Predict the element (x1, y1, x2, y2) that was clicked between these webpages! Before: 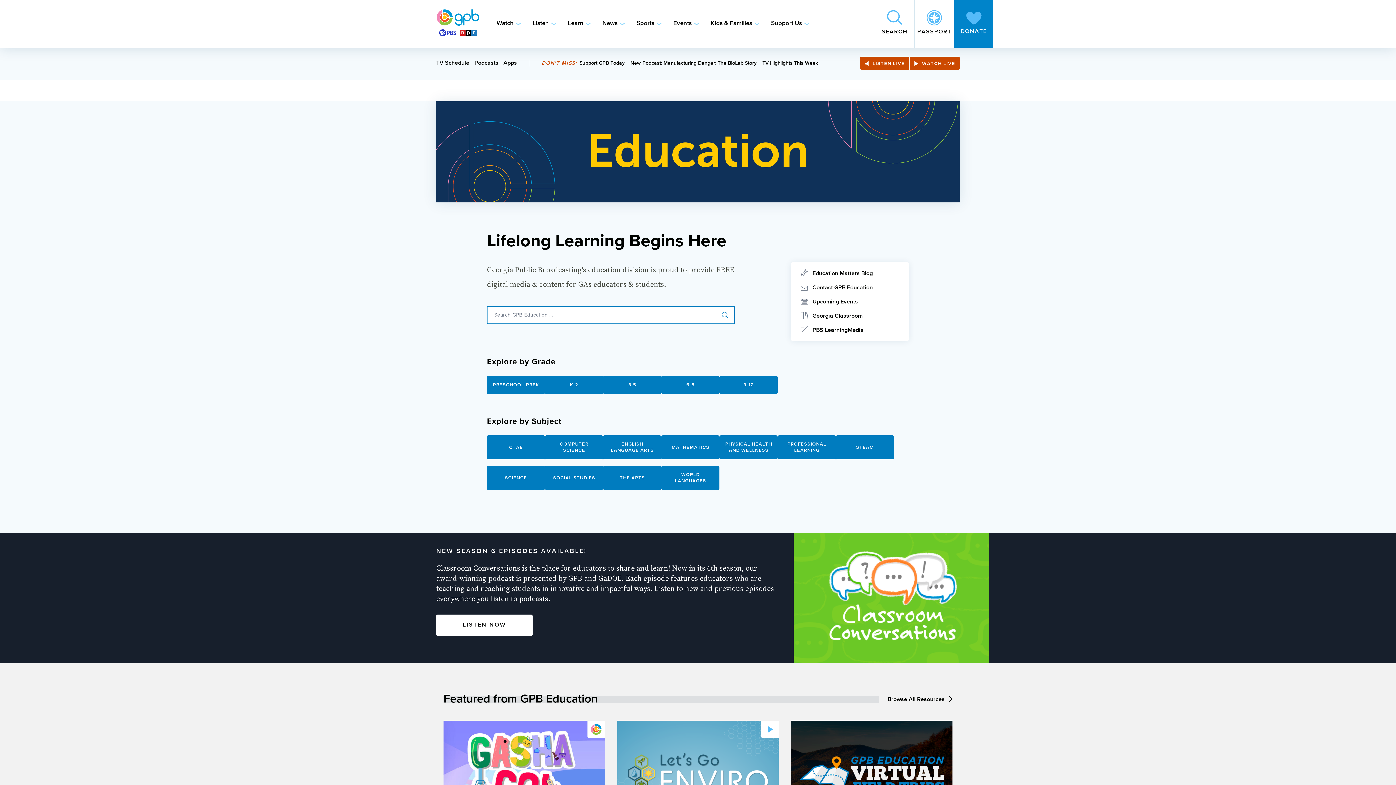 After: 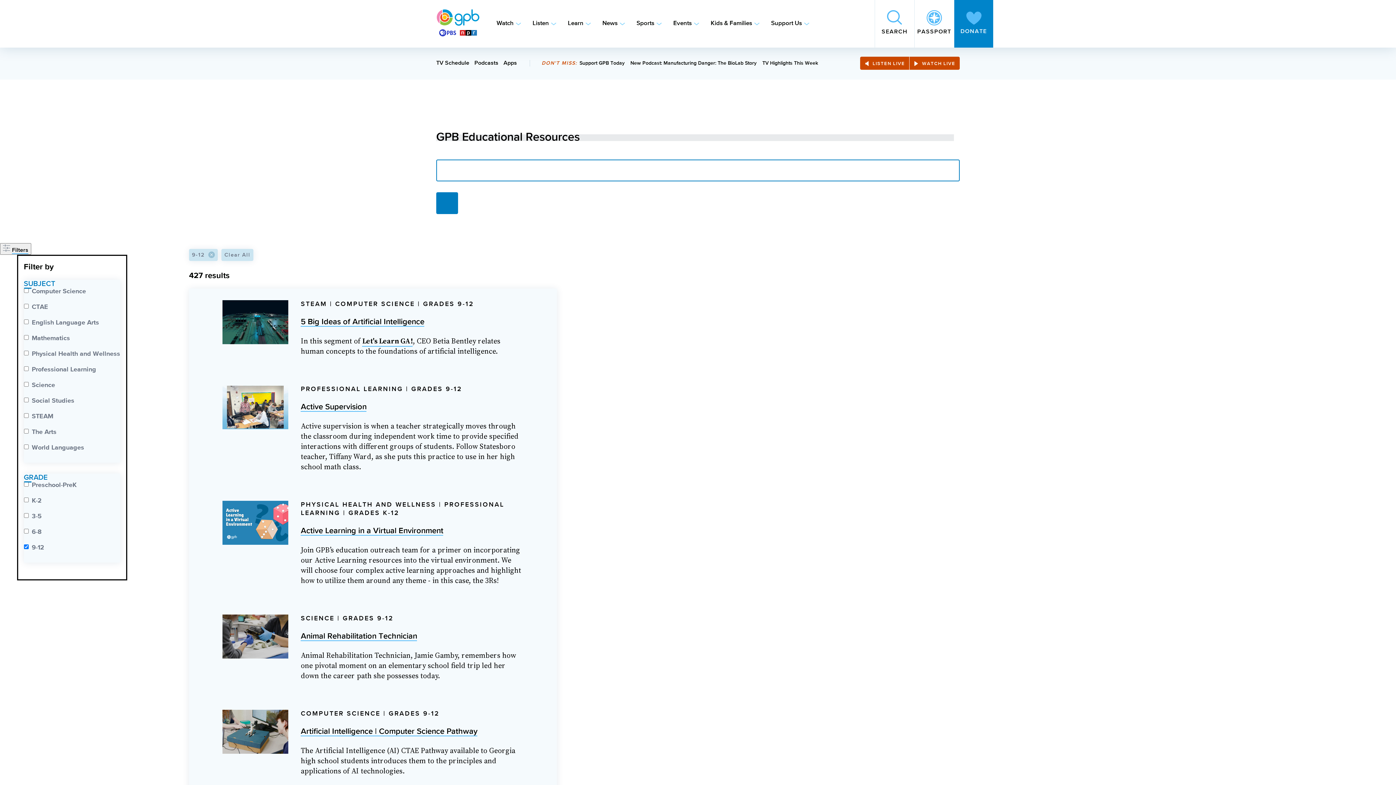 Action: label: 9-12 bbox: (719, 376, 777, 394)